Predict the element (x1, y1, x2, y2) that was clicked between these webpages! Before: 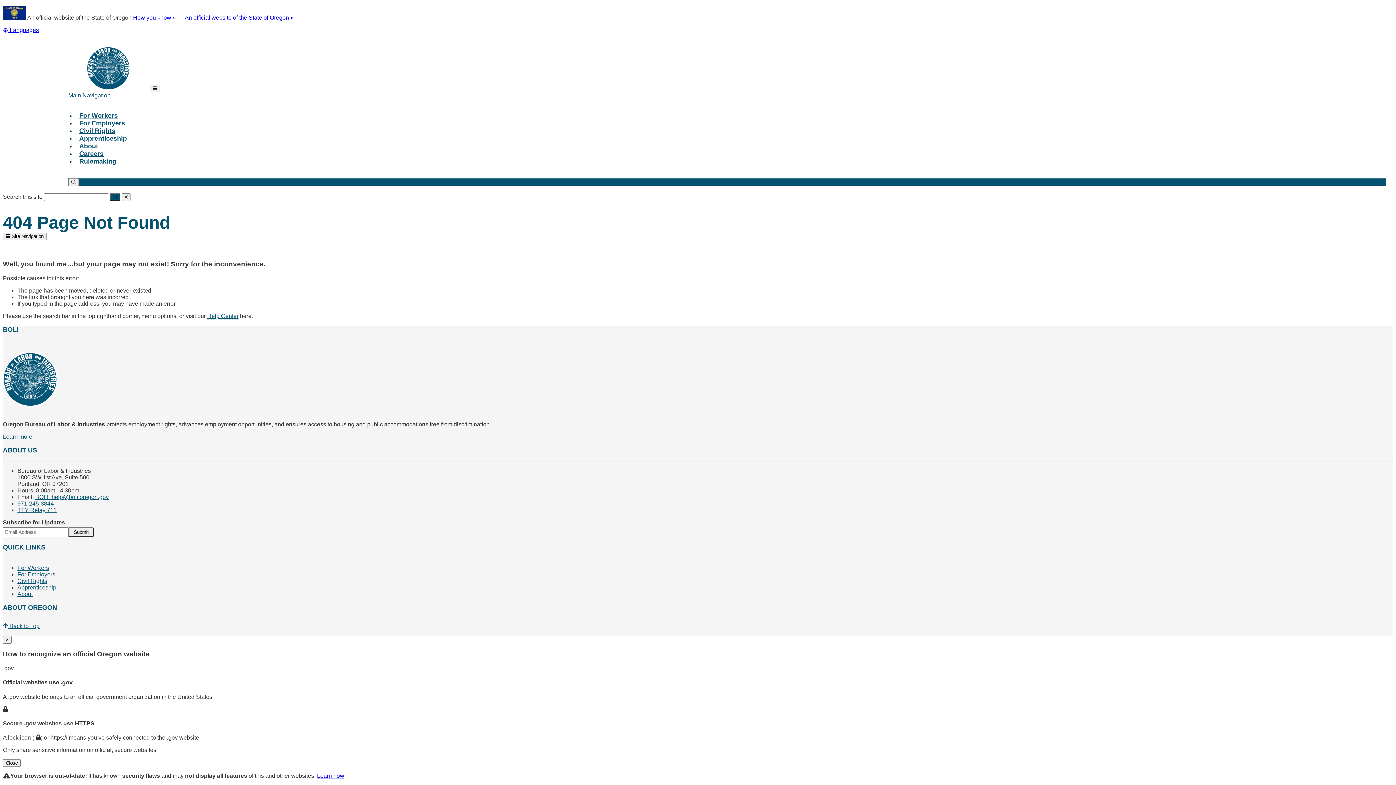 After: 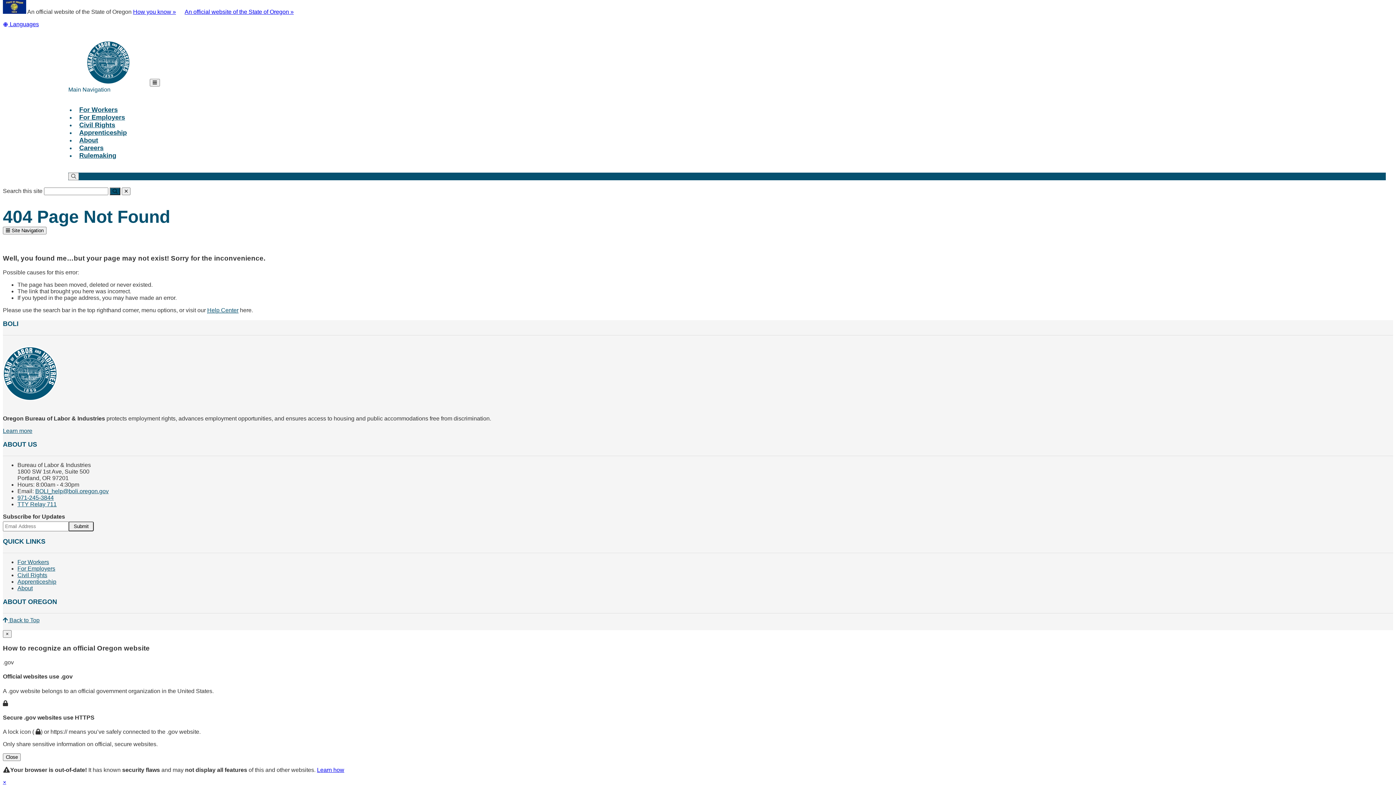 Action: label:  Back to Top bbox: (2, 623, 39, 629)